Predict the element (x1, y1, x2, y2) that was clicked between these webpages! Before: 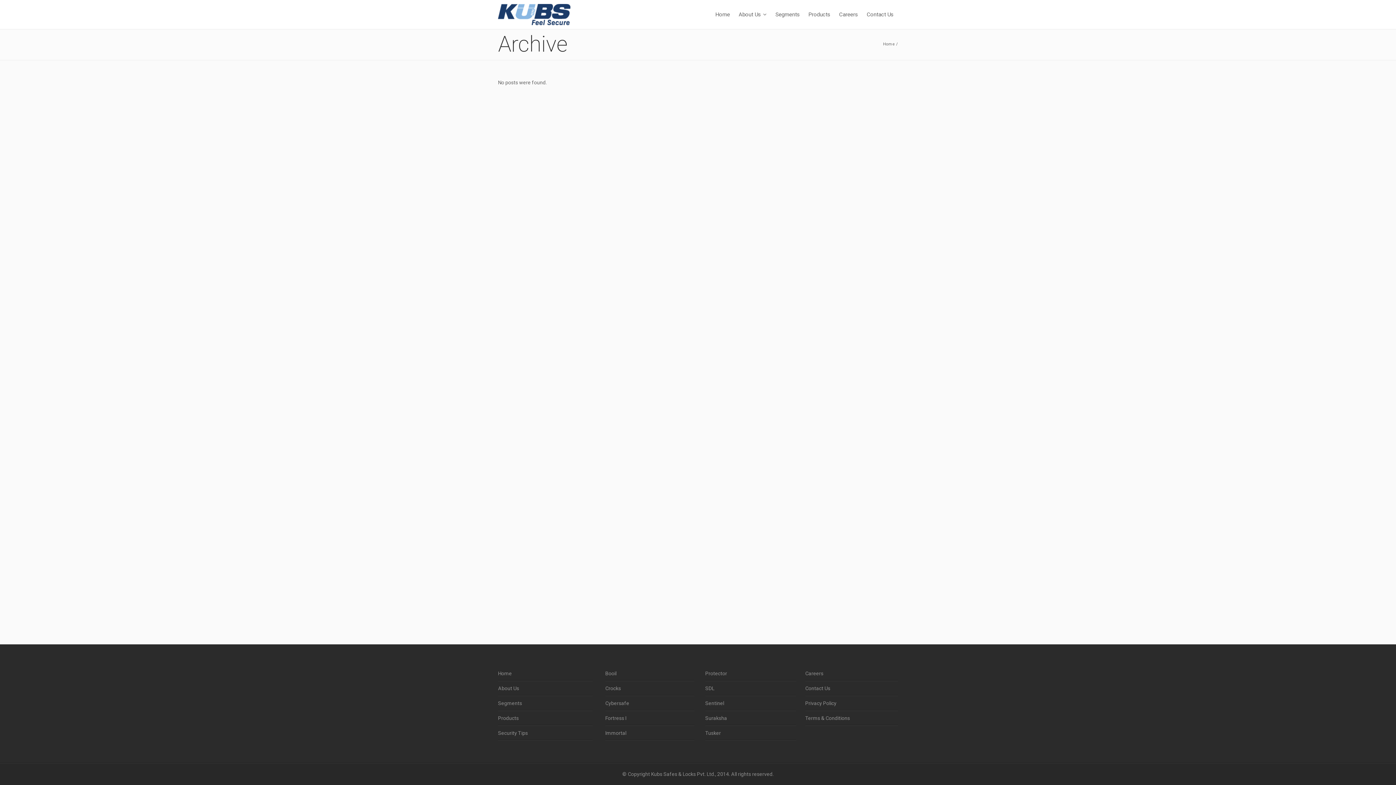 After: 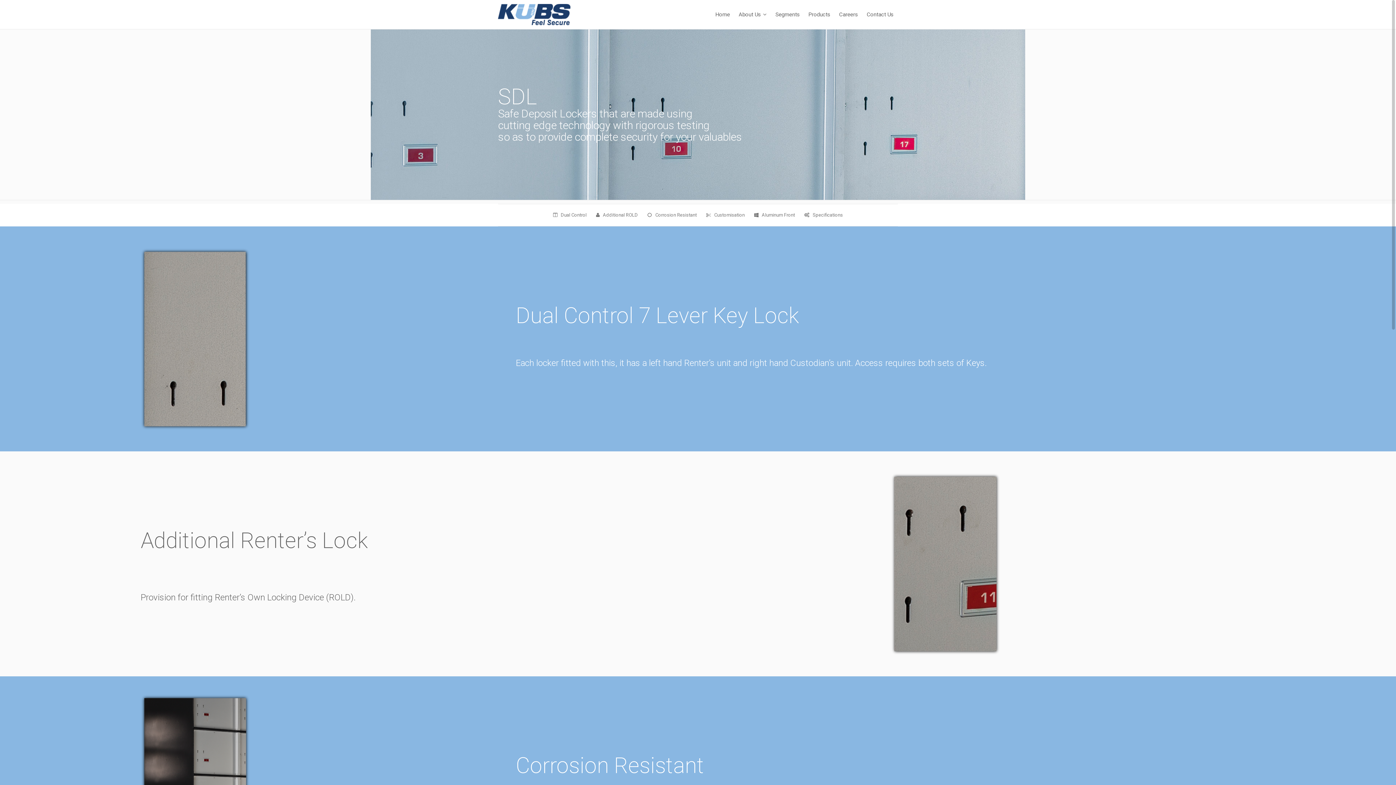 Action: bbox: (705, 684, 796, 692) label: SDL